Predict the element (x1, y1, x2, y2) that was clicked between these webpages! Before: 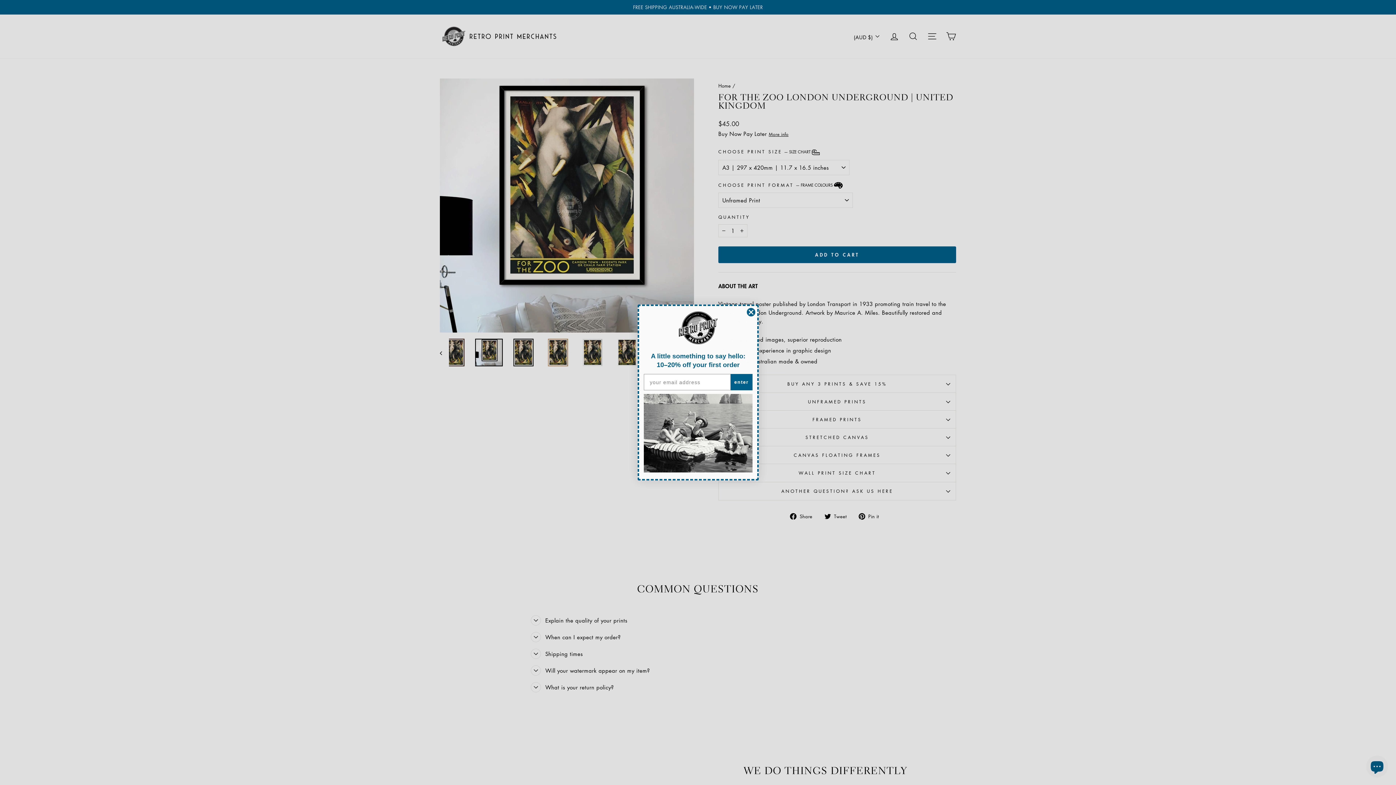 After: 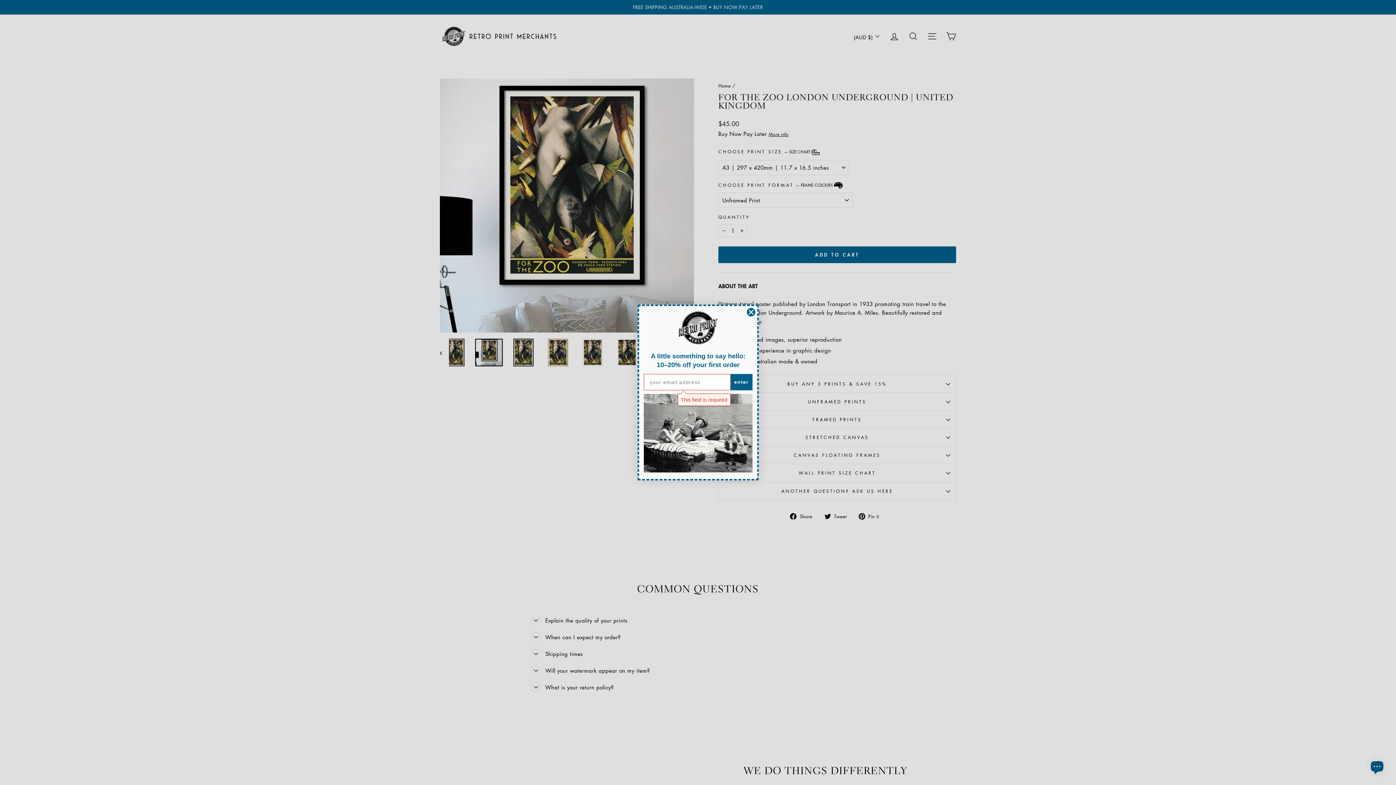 Action: bbox: (730, 374, 752, 390) label: enter